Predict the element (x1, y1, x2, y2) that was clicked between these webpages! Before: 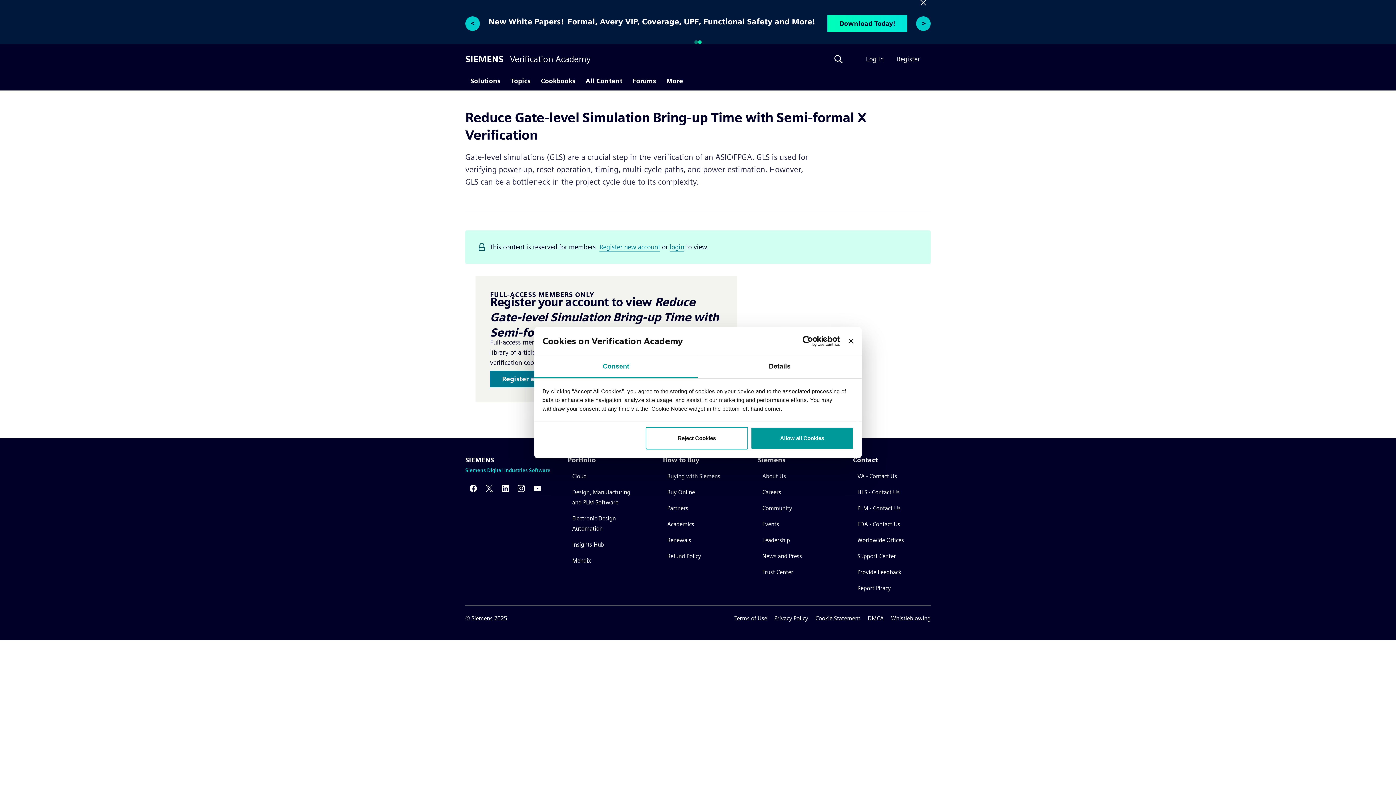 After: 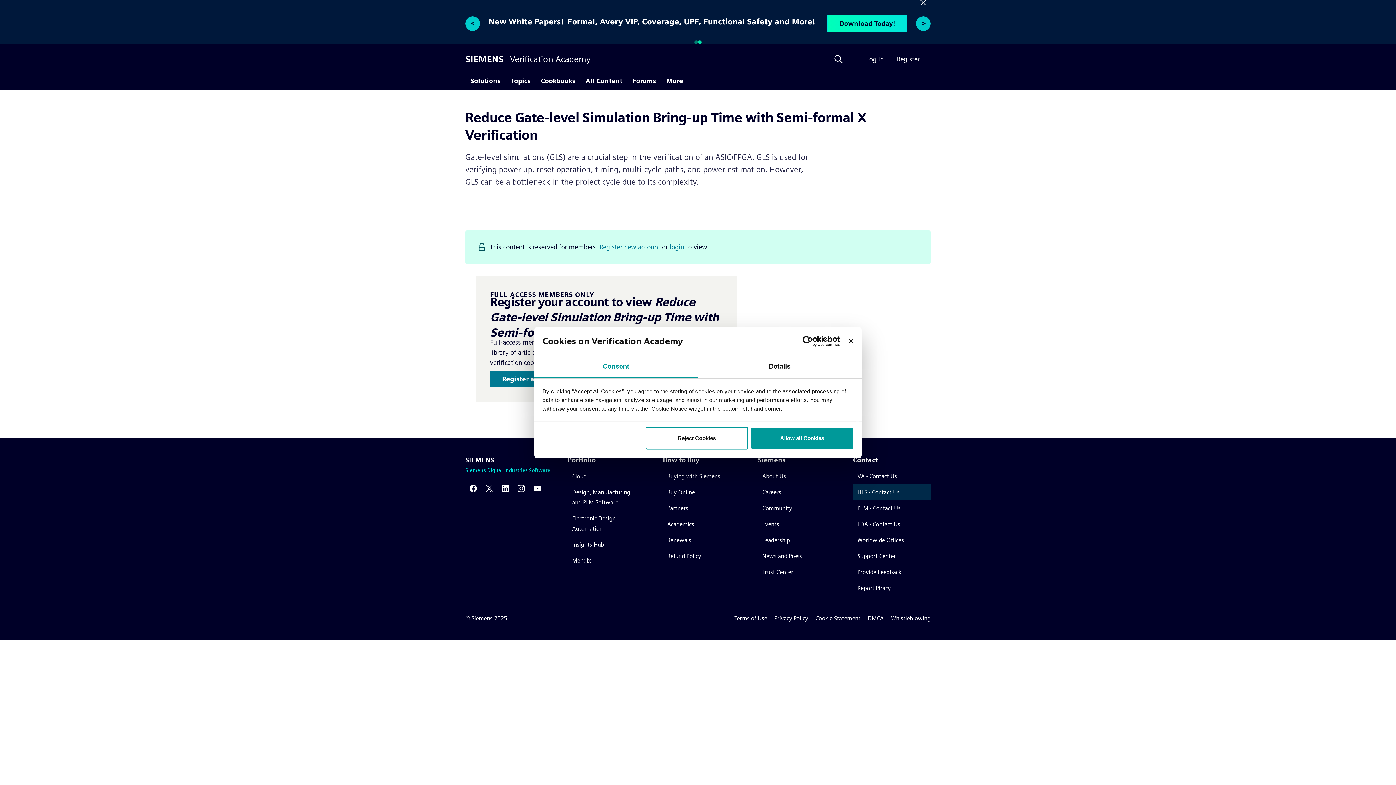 Action: bbox: (853, 484, 930, 500) label: HLS - Contact Us